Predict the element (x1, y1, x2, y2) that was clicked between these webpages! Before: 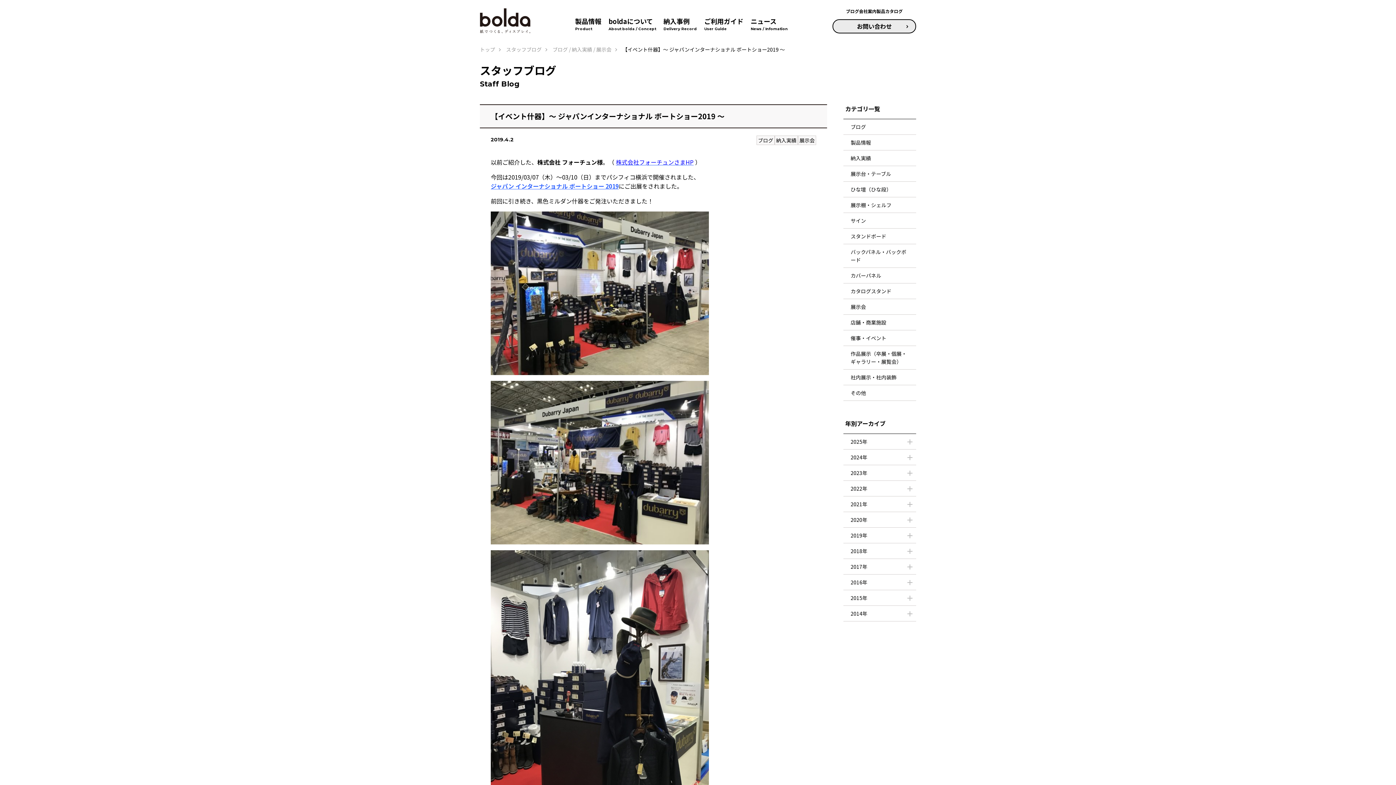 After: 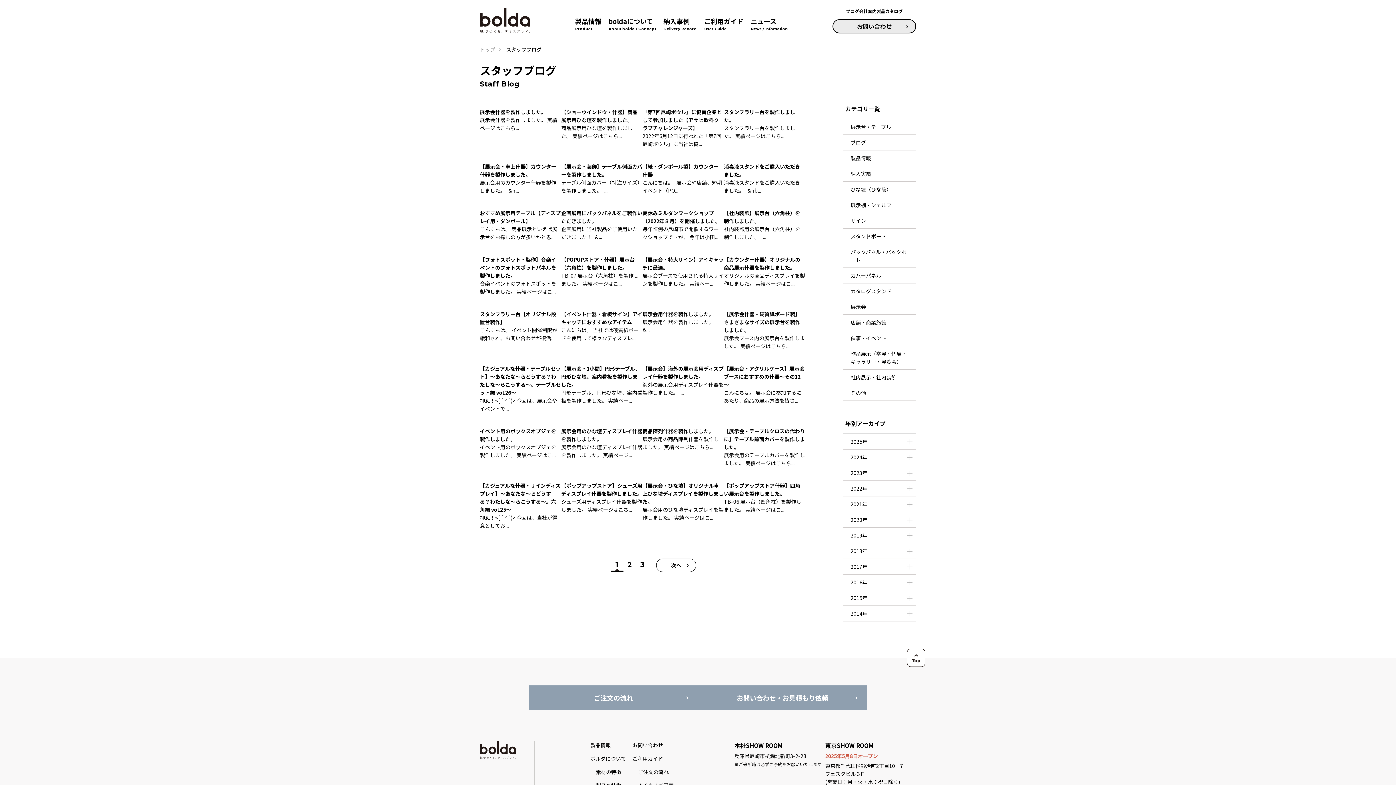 Action: bbox: (850, 484, 867, 492) label: 2022年